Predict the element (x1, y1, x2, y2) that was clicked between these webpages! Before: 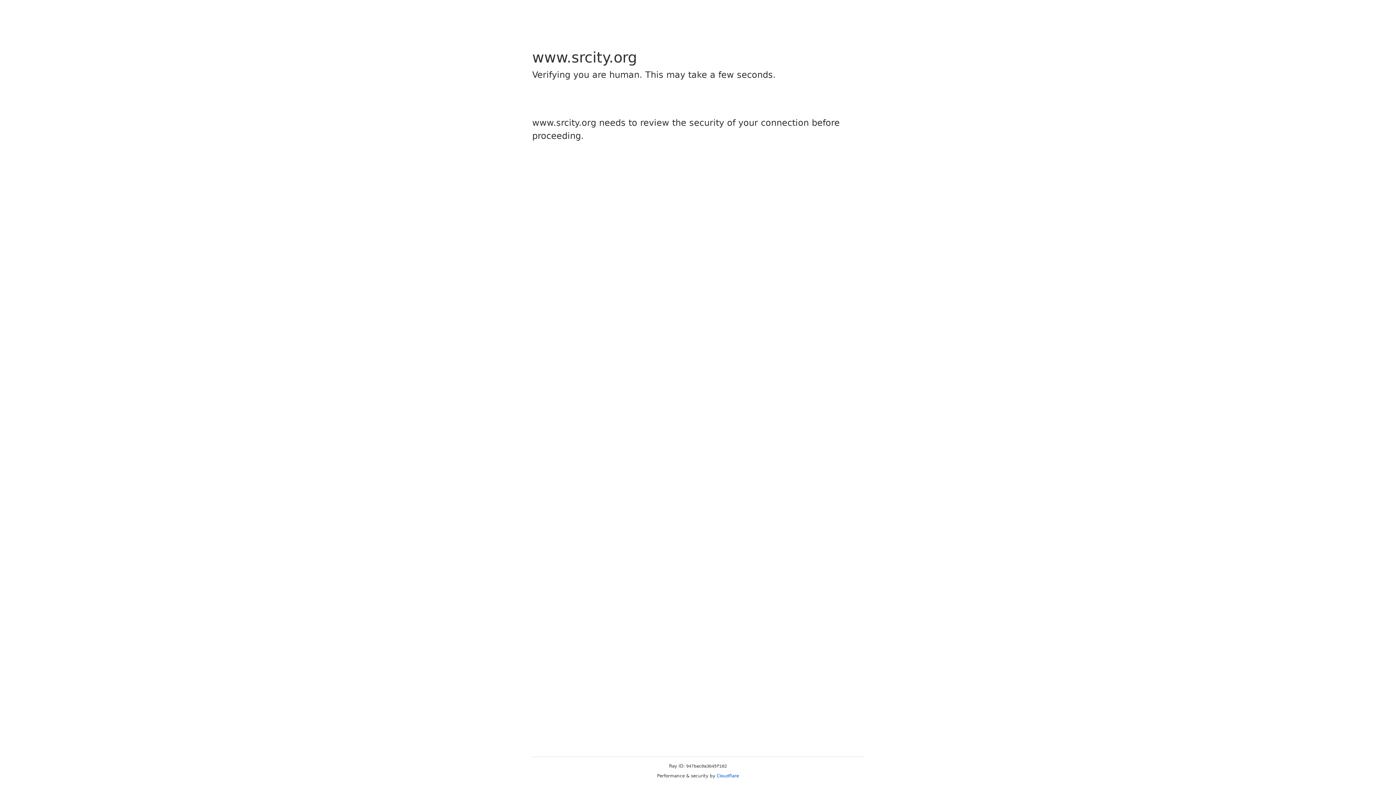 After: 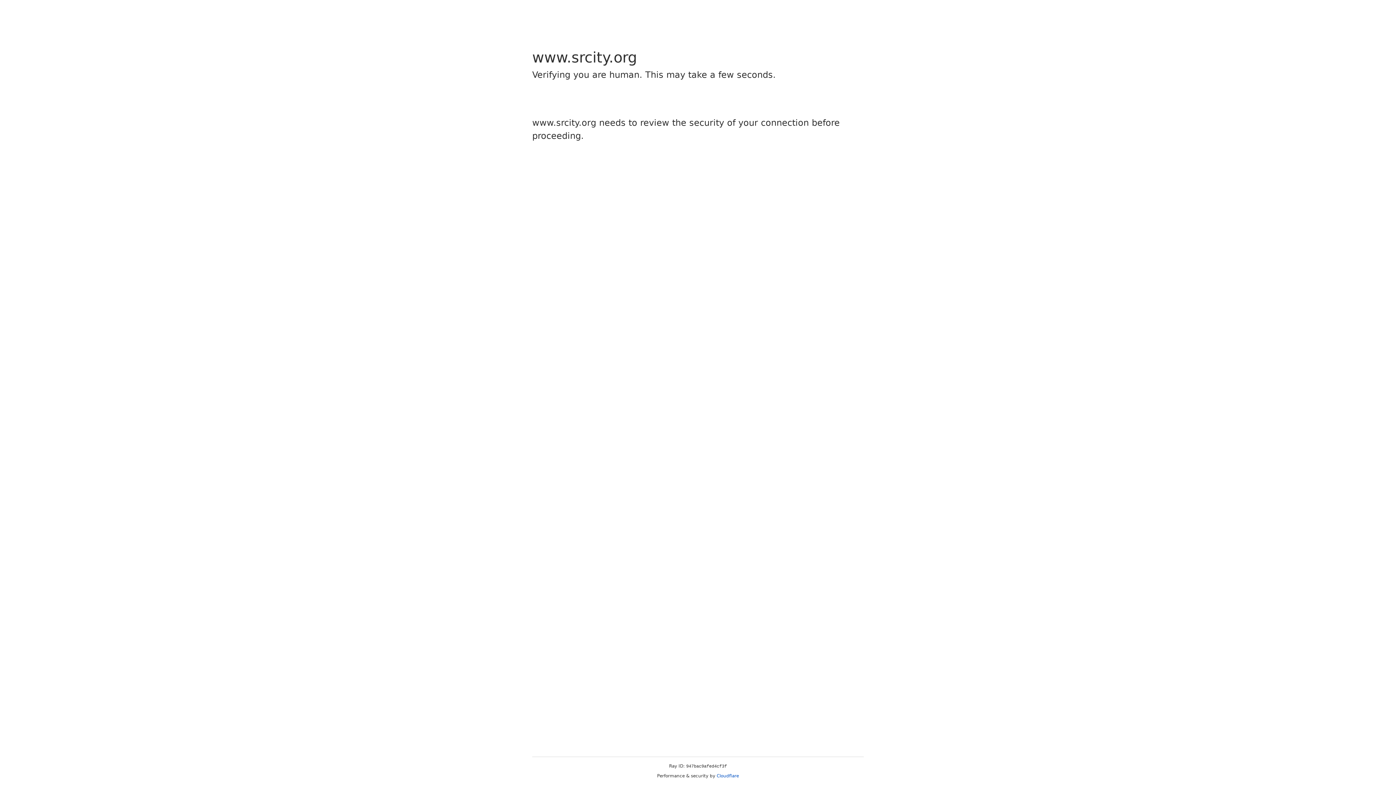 Action: bbox: (716, 773, 739, 778) label: Cloudflare